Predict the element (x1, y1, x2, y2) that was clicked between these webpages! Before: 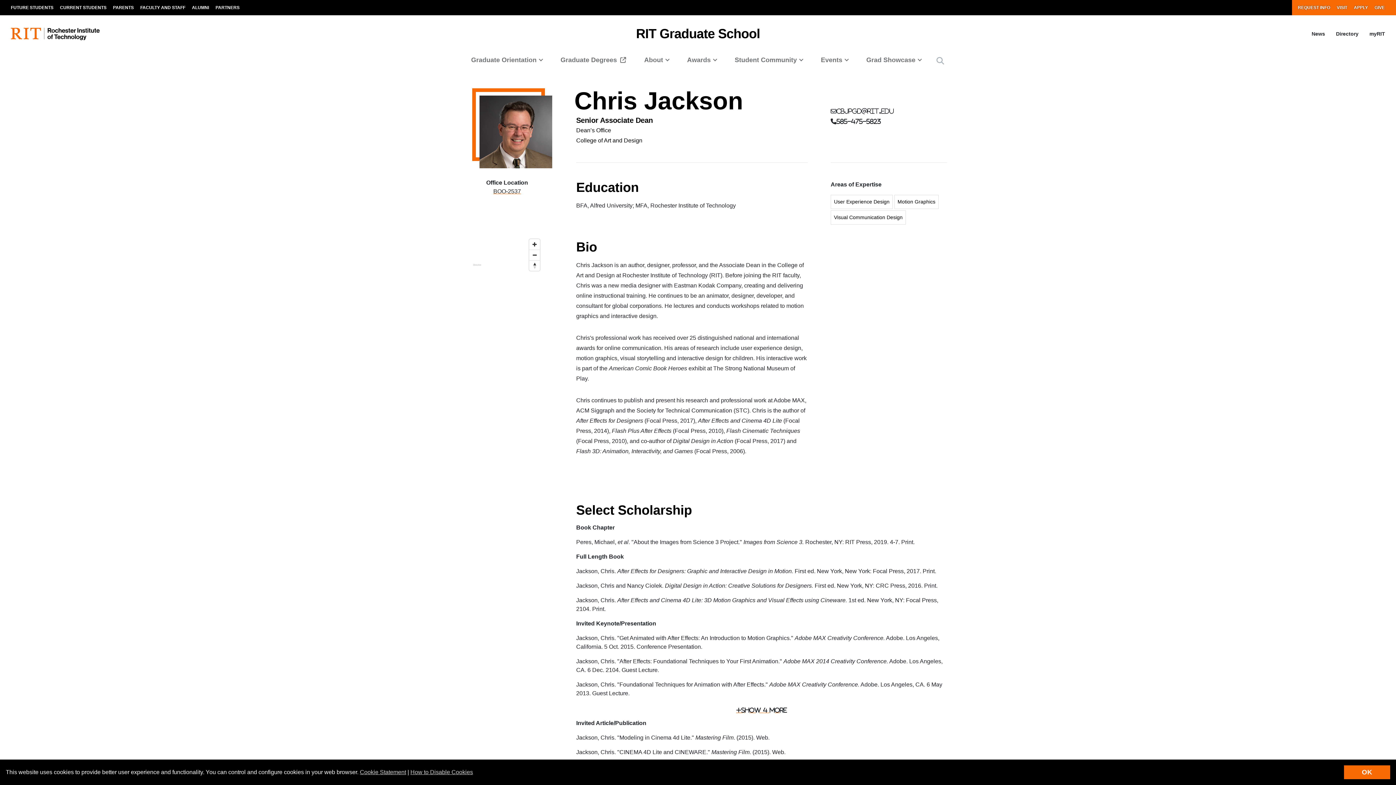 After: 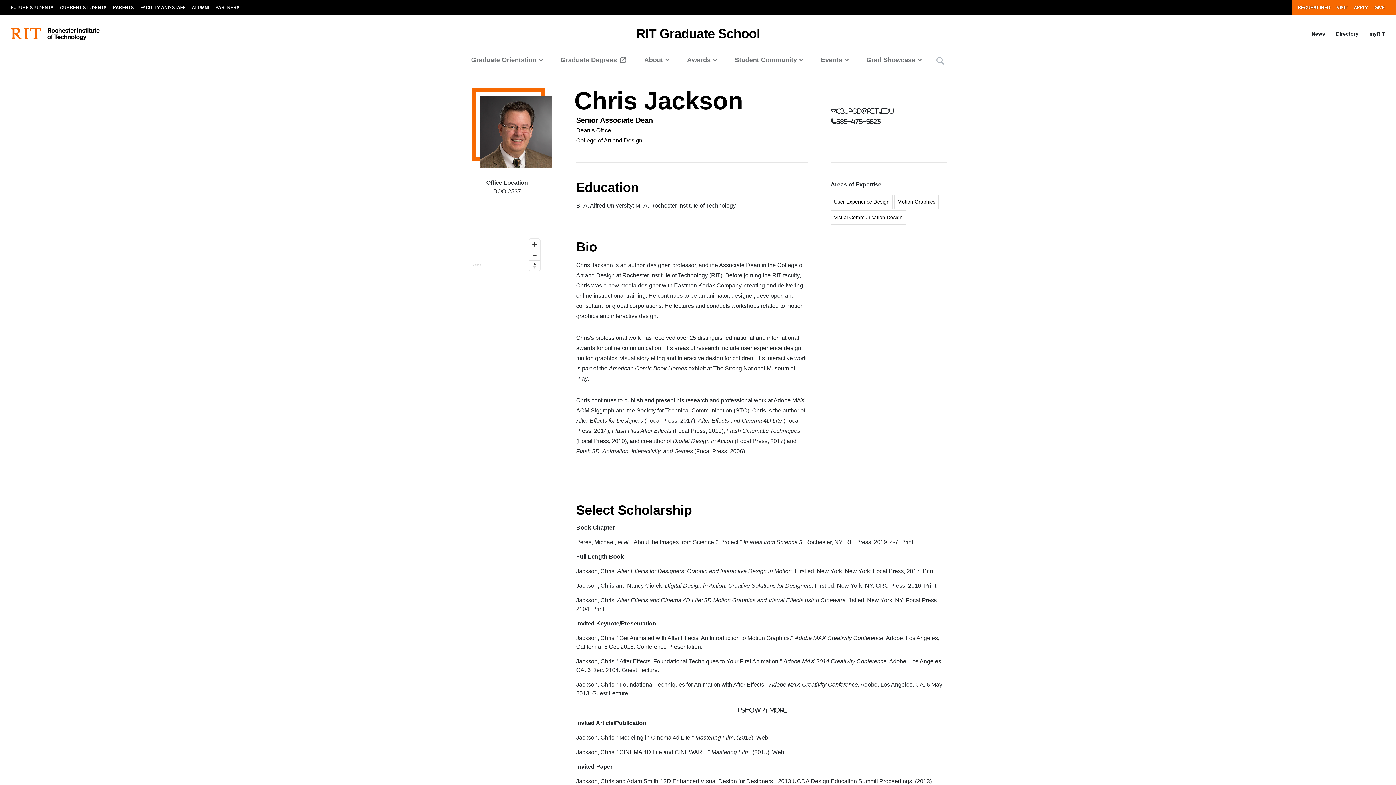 Action: bbox: (1344, 765, 1390, 779) label: OK